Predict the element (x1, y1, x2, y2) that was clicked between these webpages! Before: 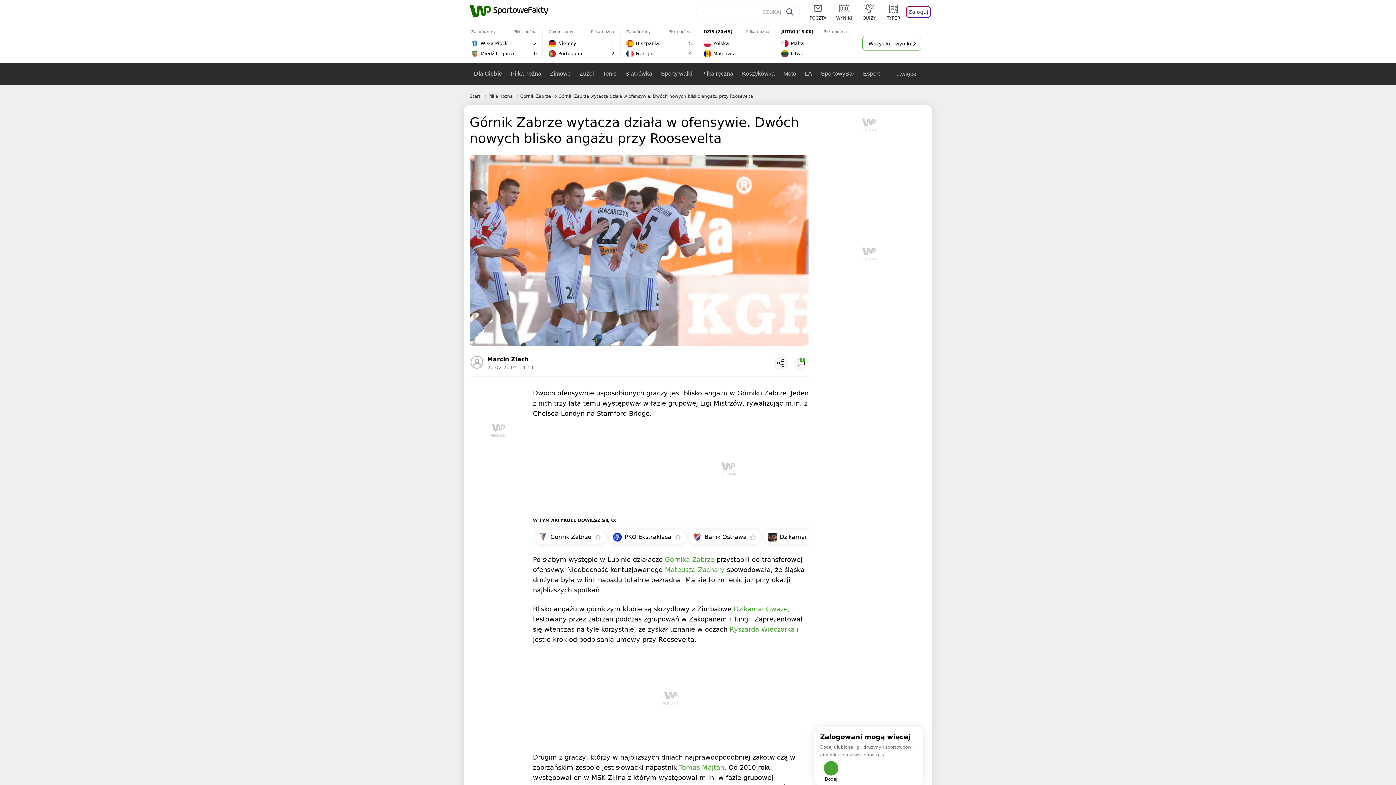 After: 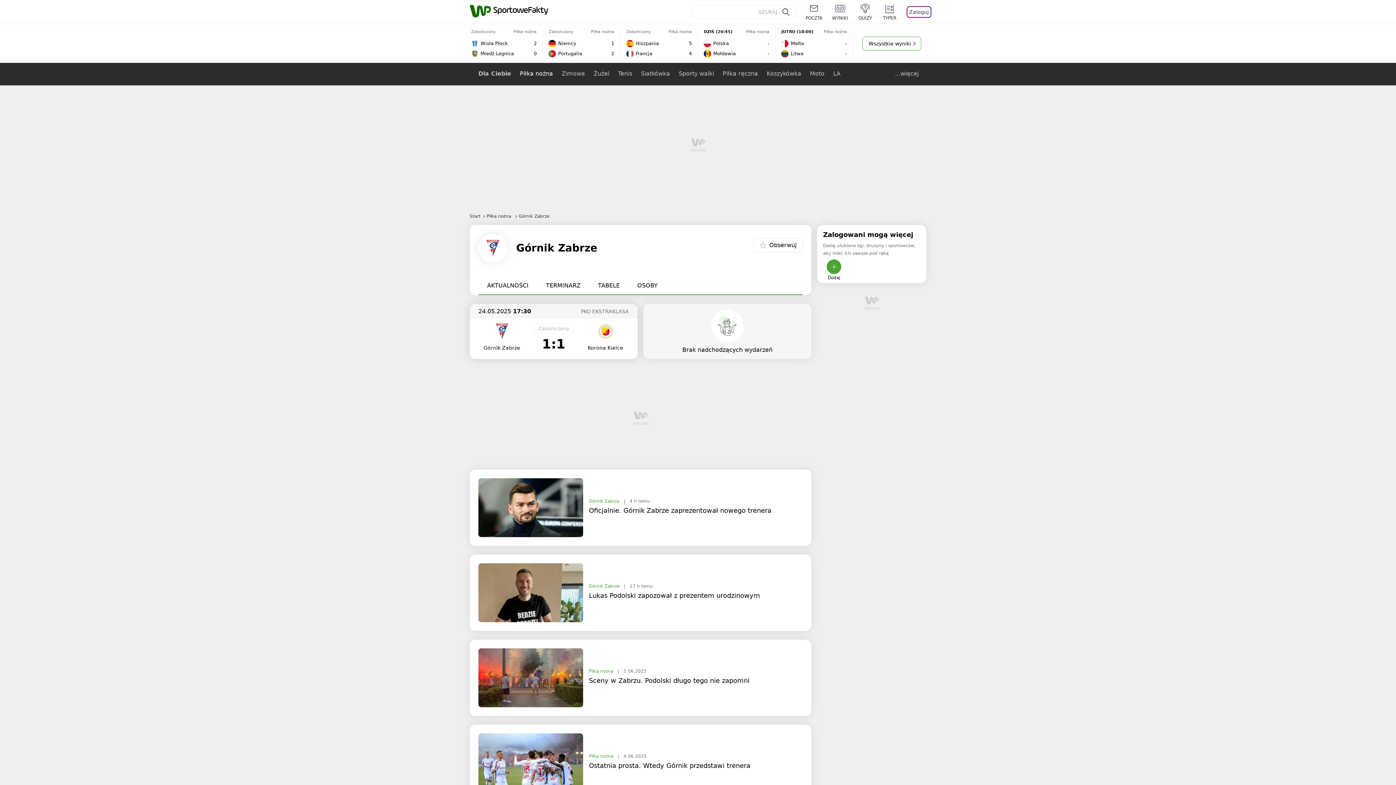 Action: label: Górnik Zabrze bbox: (538, 531, 591, 543)